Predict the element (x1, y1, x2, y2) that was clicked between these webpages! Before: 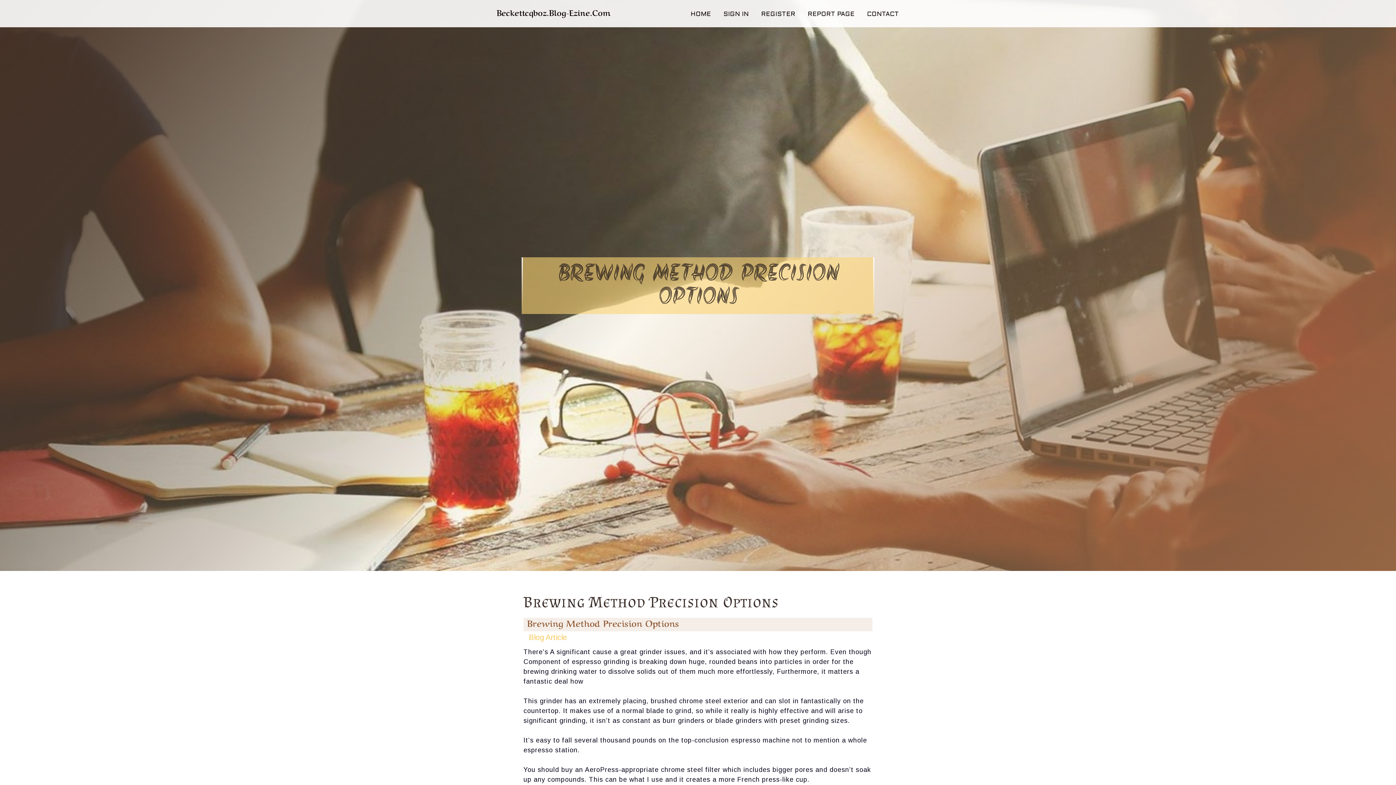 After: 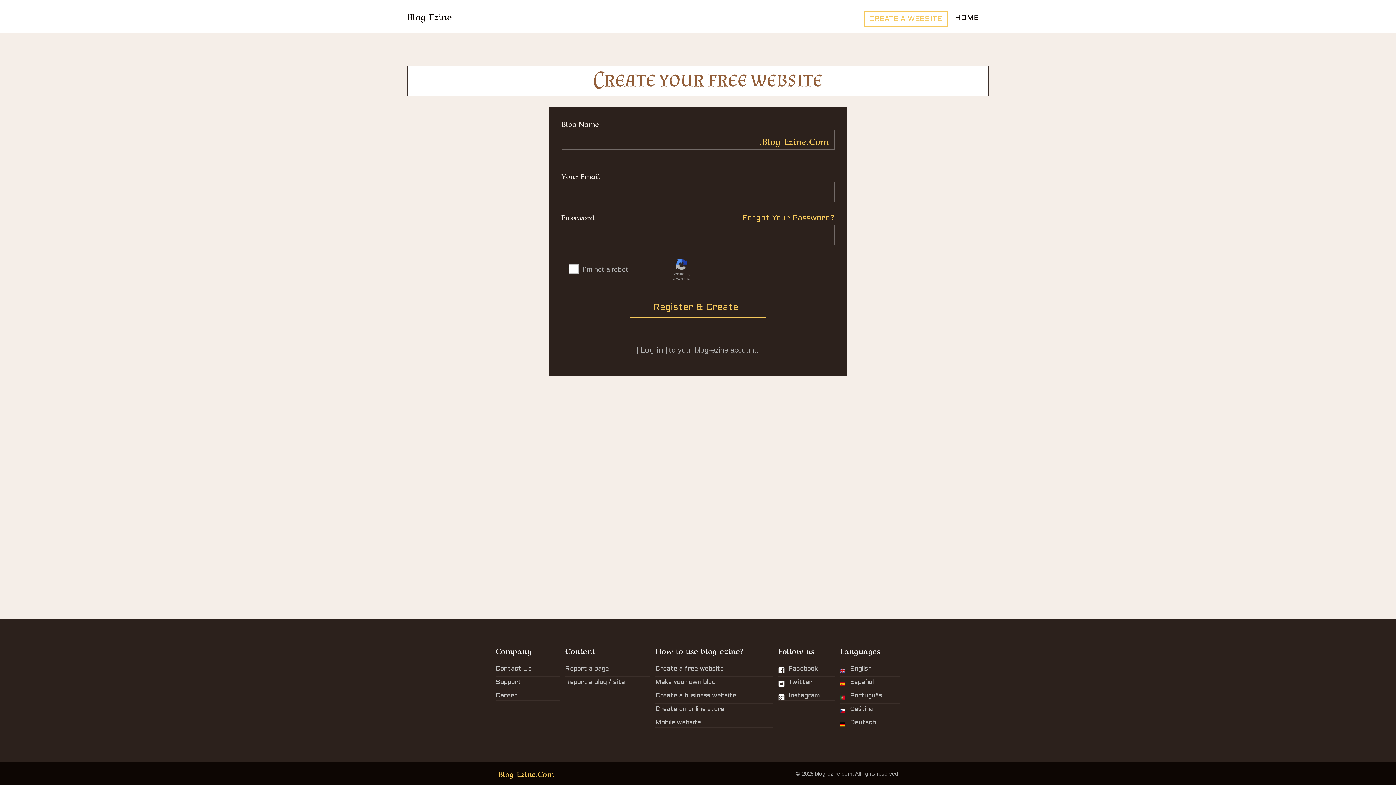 Action: label: REGISTER bbox: (755, 0, 801, 27)